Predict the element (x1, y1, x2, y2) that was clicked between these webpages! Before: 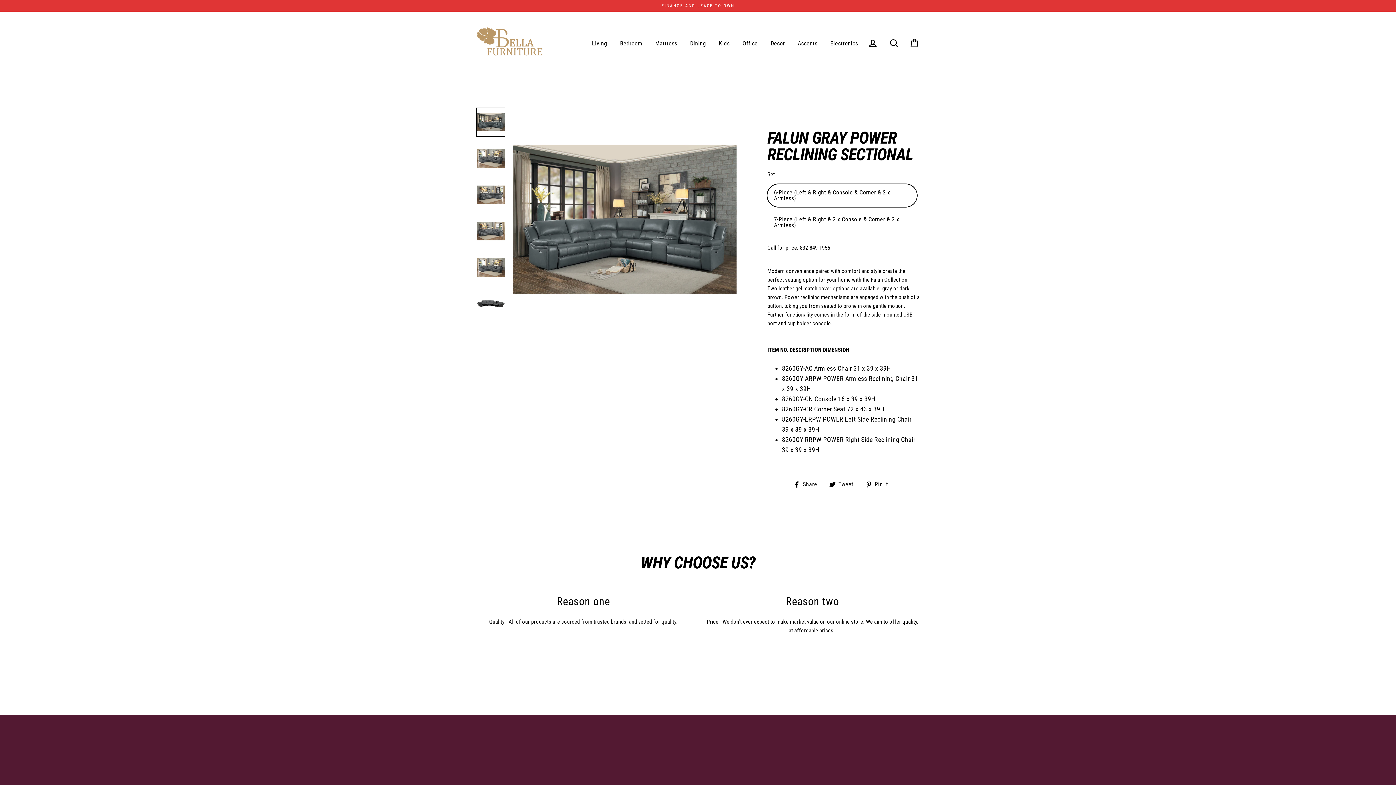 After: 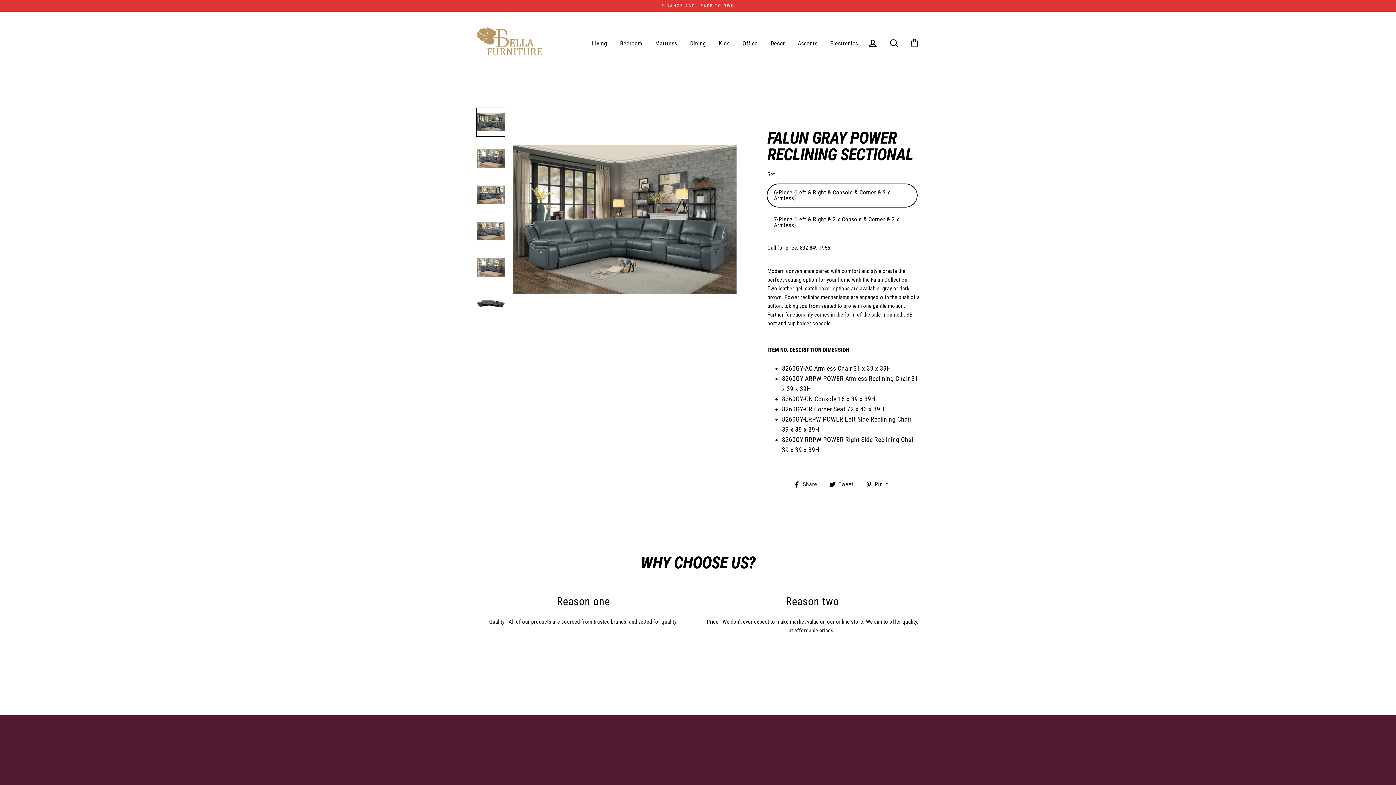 Action: label:  Pin it
Pin on Pinterest bbox: (865, 479, 893, 489)